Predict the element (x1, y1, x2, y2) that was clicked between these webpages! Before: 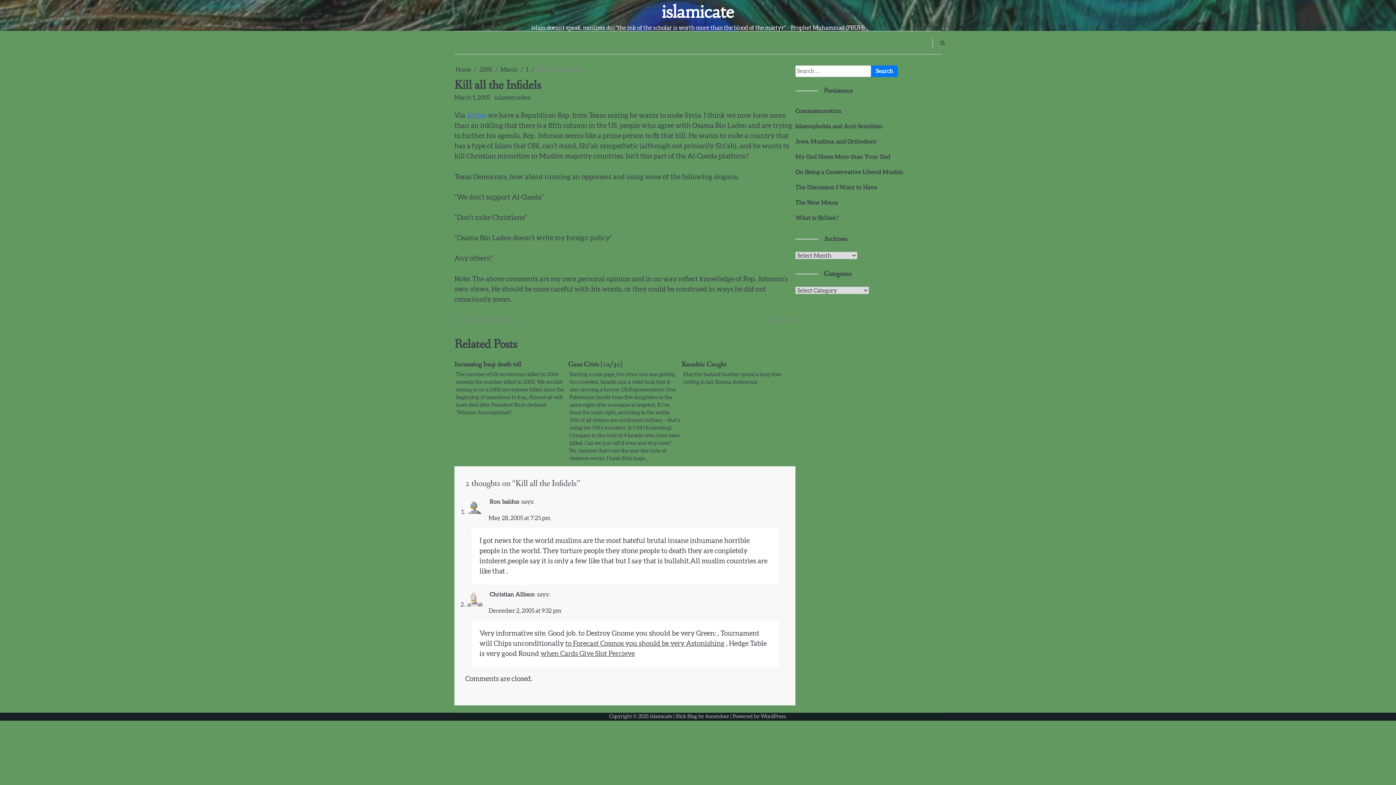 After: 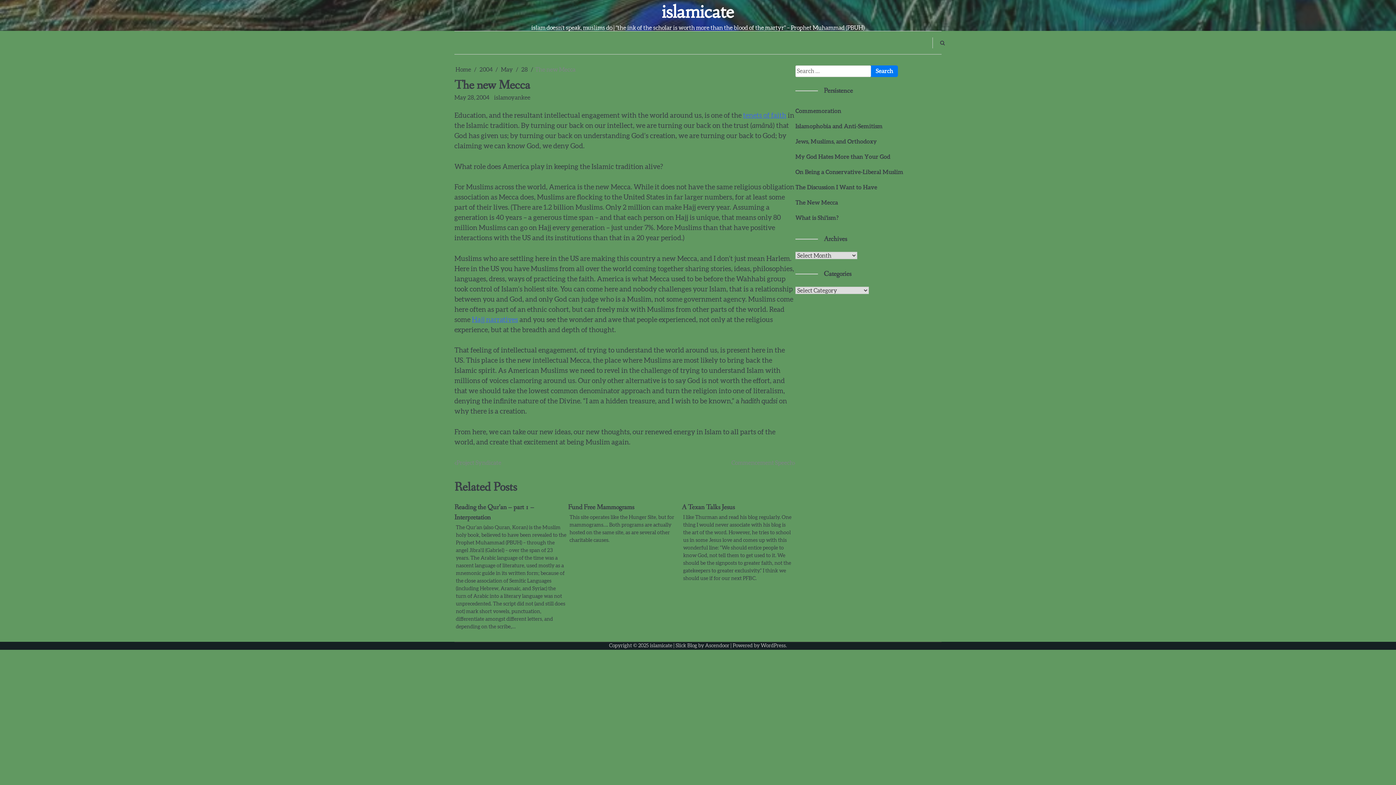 Action: bbox: (795, 200, 838, 205) label: The New Mecca